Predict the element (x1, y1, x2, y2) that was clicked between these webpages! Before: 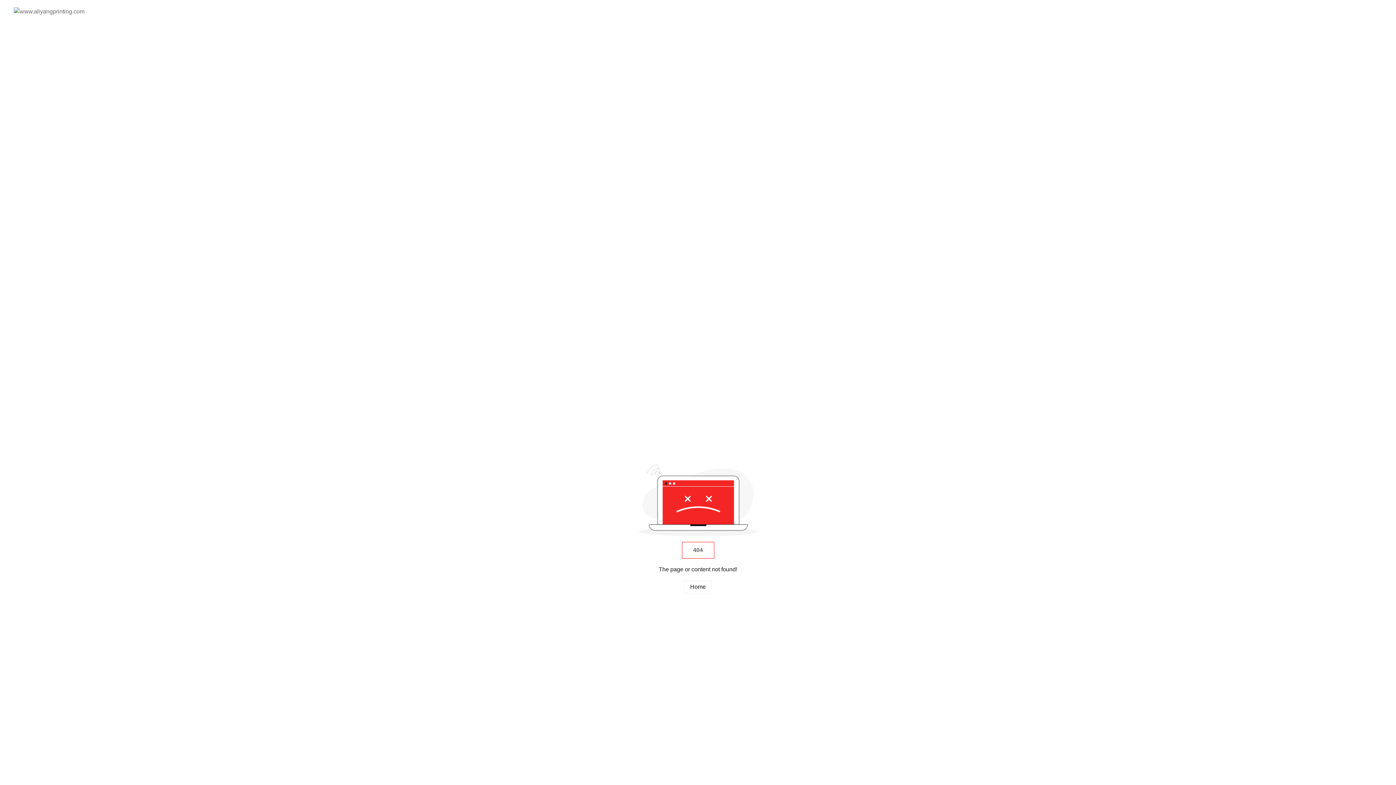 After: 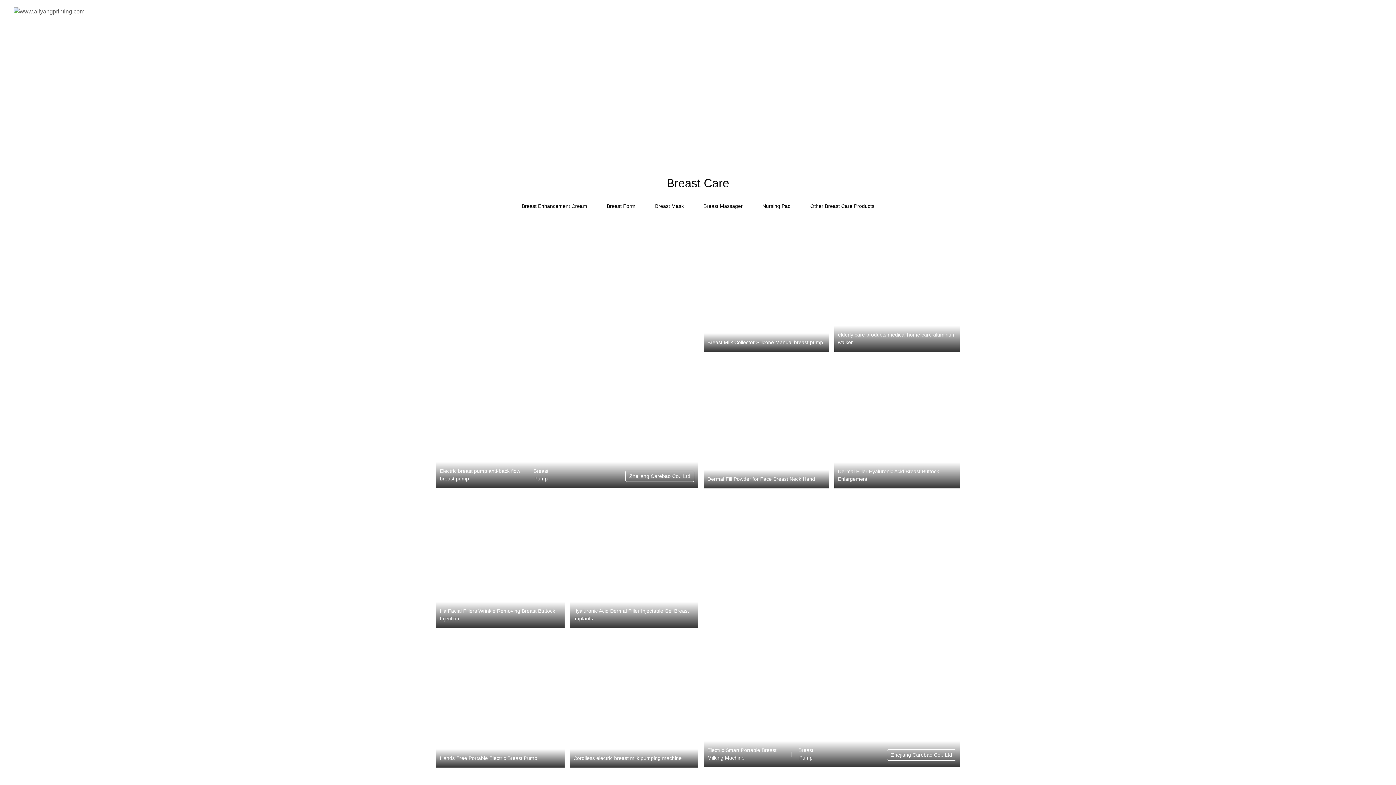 Action: label: Breast Care bbox: (623, 98, 654, 107)